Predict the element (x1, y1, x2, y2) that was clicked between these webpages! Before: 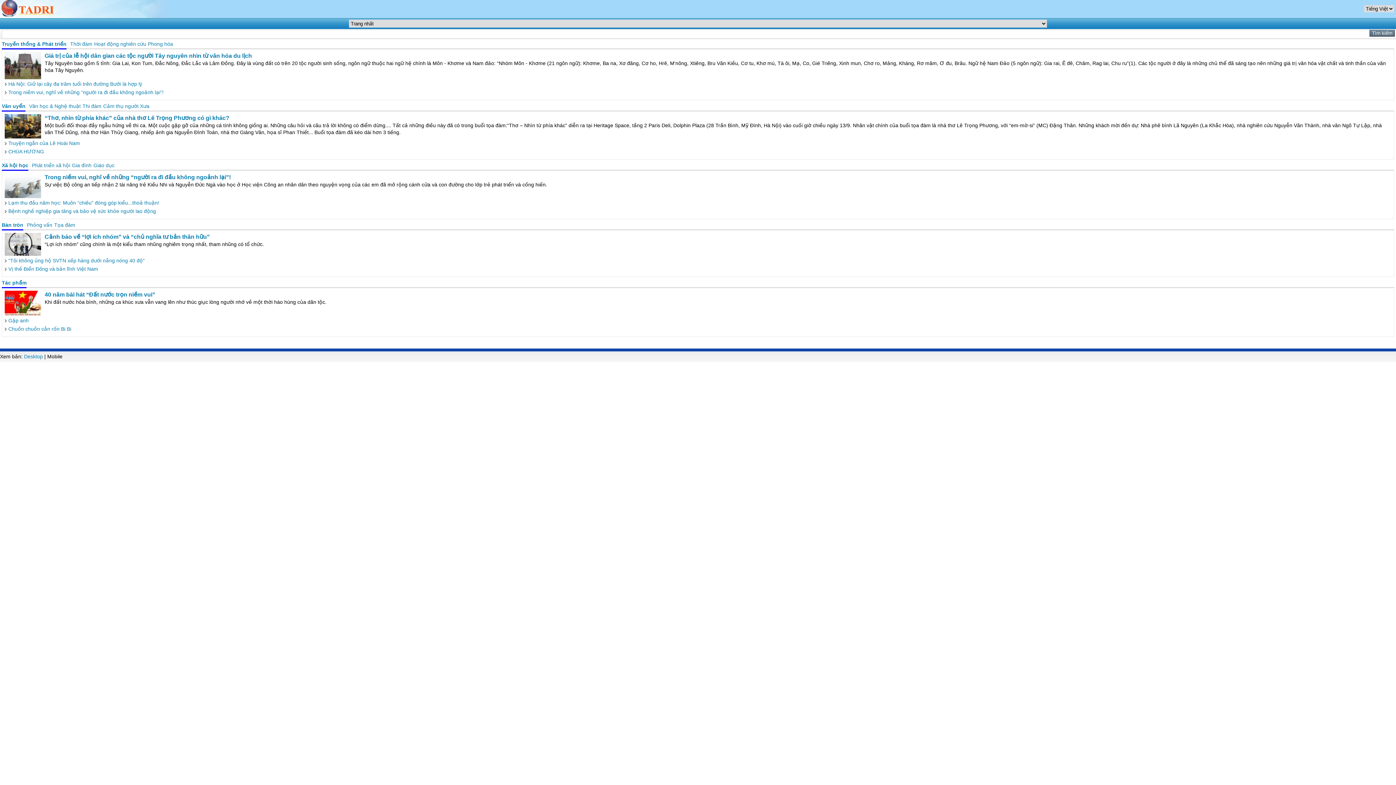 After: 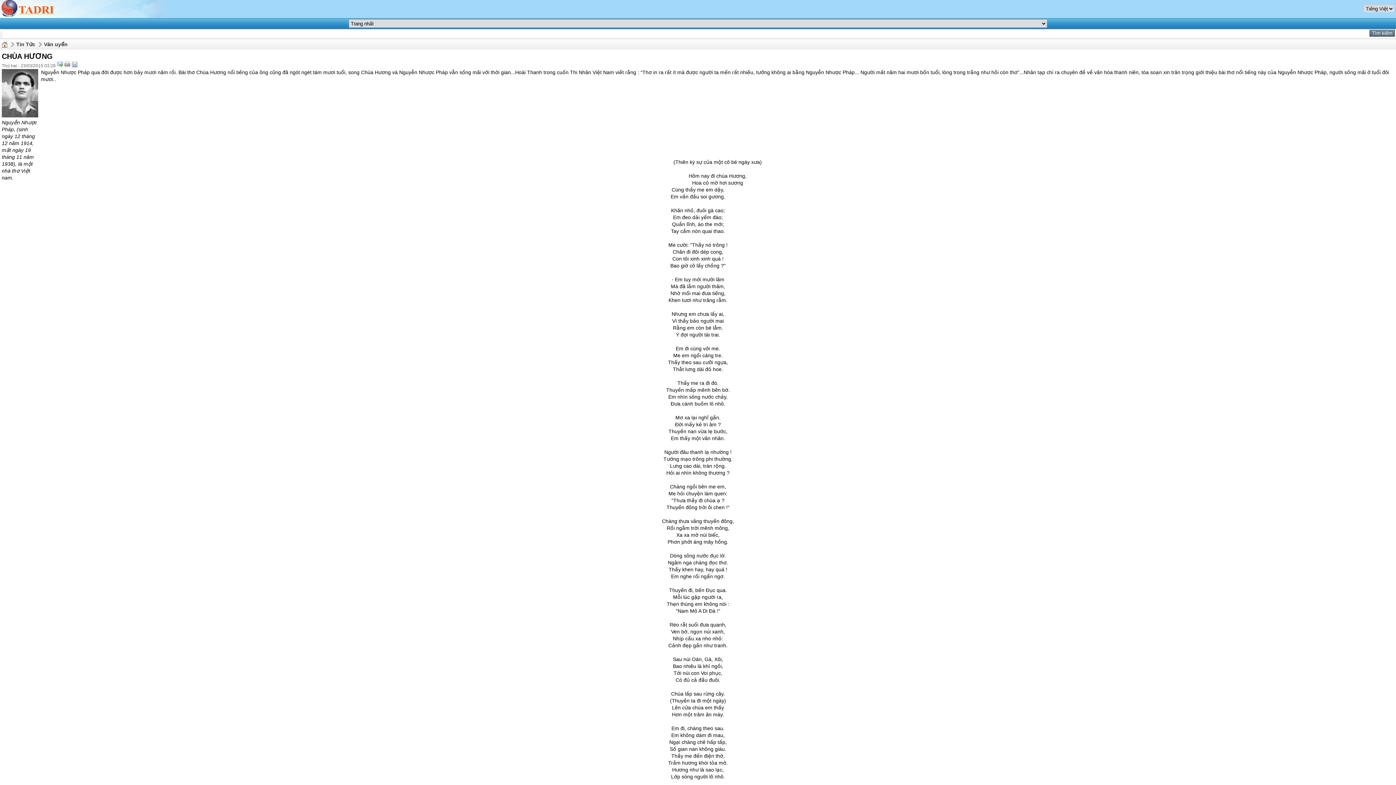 Action: bbox: (8, 148, 44, 154) label: CHÙA HƯƠNG